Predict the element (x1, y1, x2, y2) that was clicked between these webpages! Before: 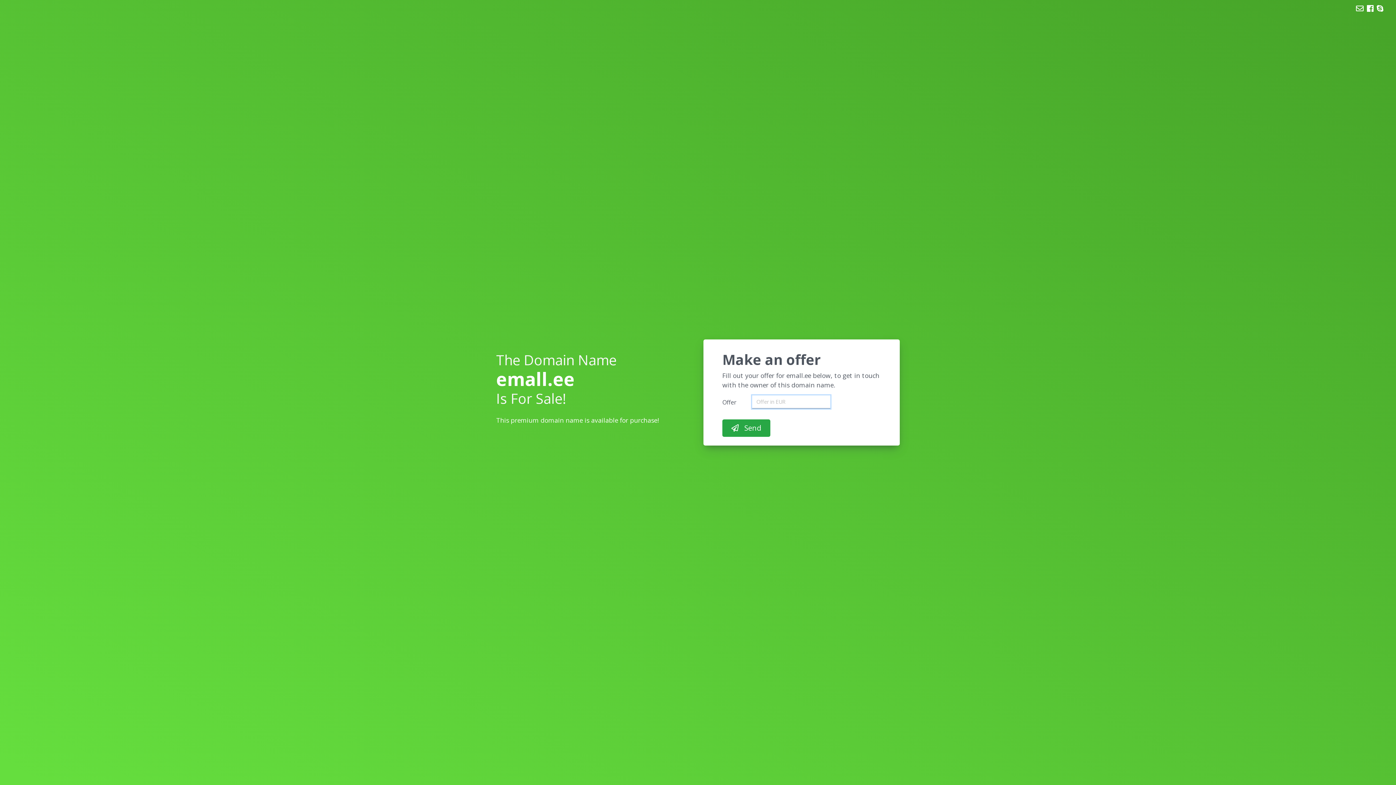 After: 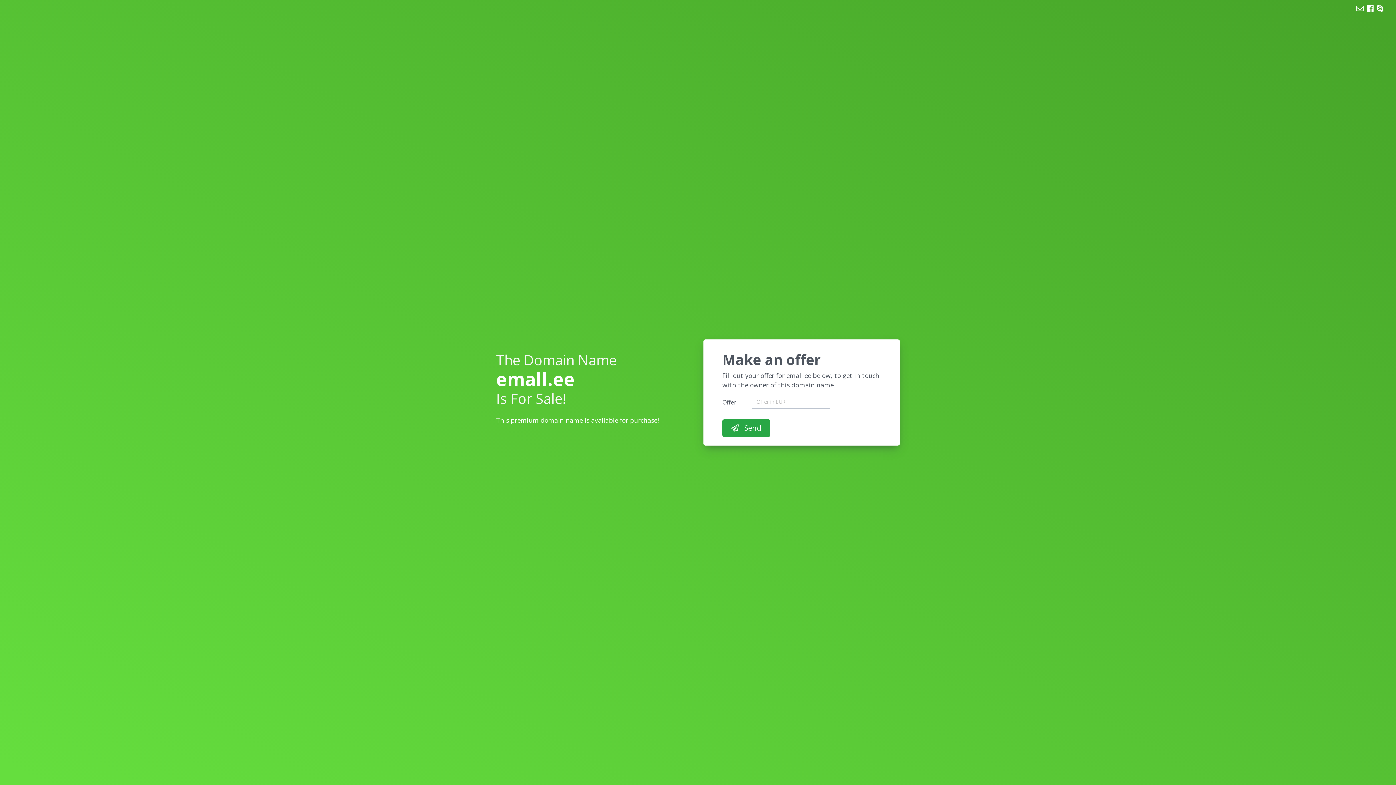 Action: label:   bbox: (1367, 3, 1375, 13)